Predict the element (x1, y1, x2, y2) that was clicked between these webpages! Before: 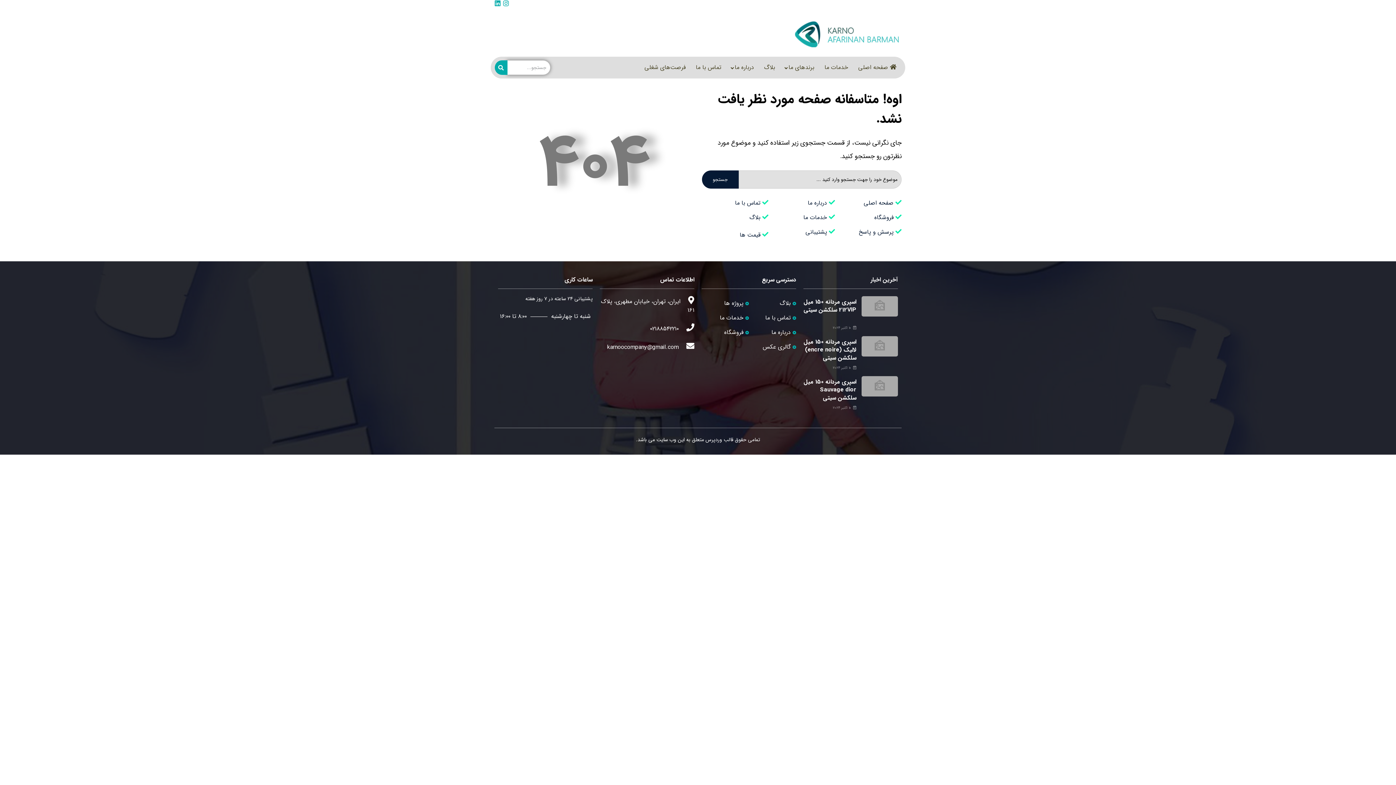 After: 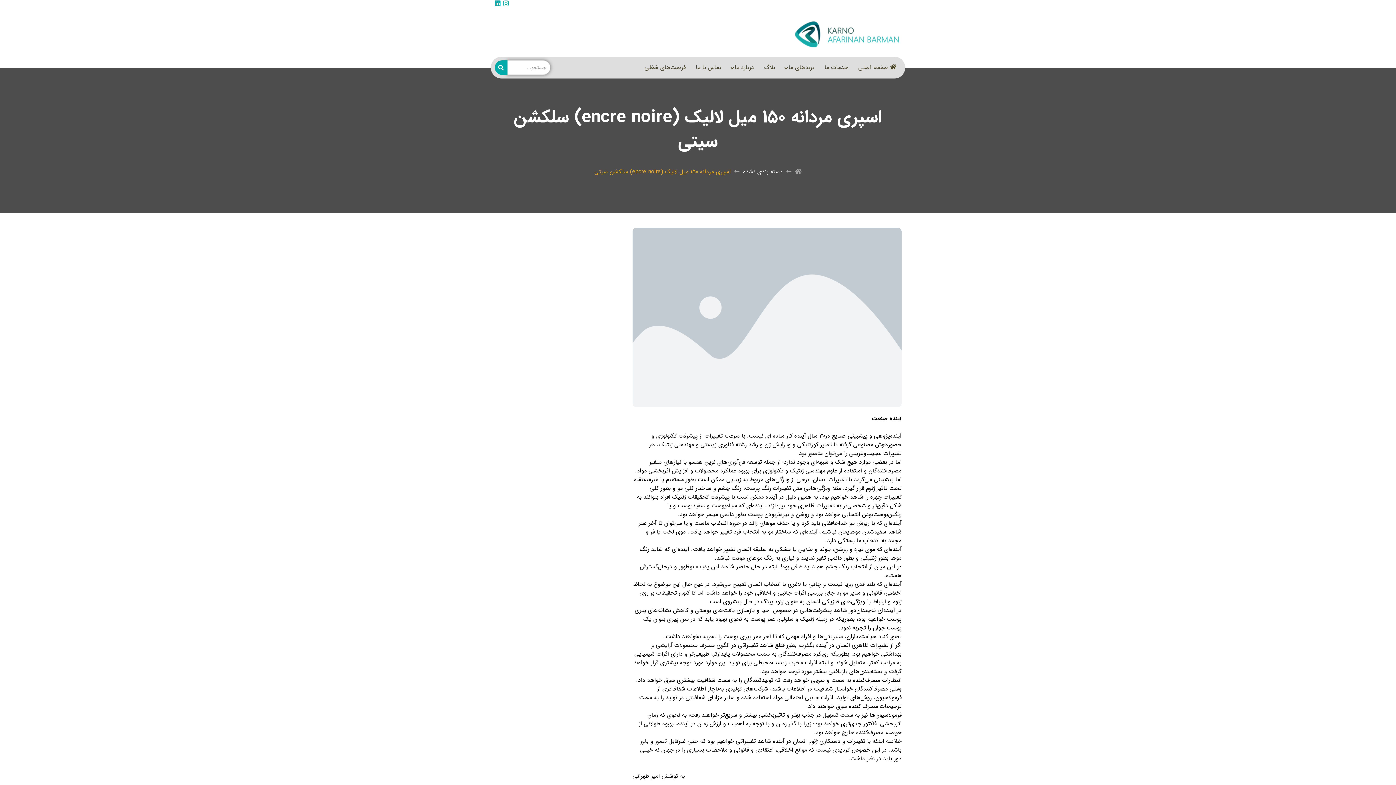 Action: bbox: (861, 336, 898, 356)